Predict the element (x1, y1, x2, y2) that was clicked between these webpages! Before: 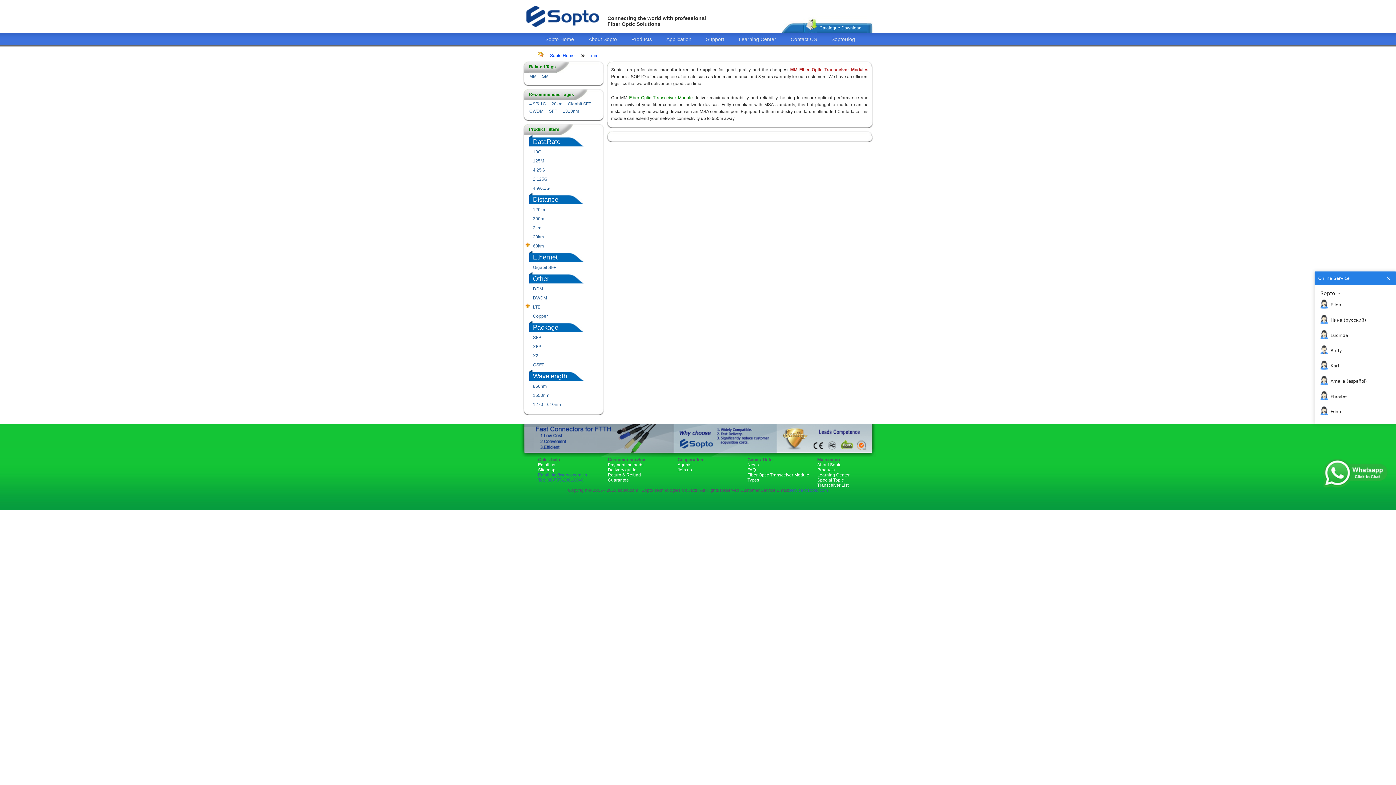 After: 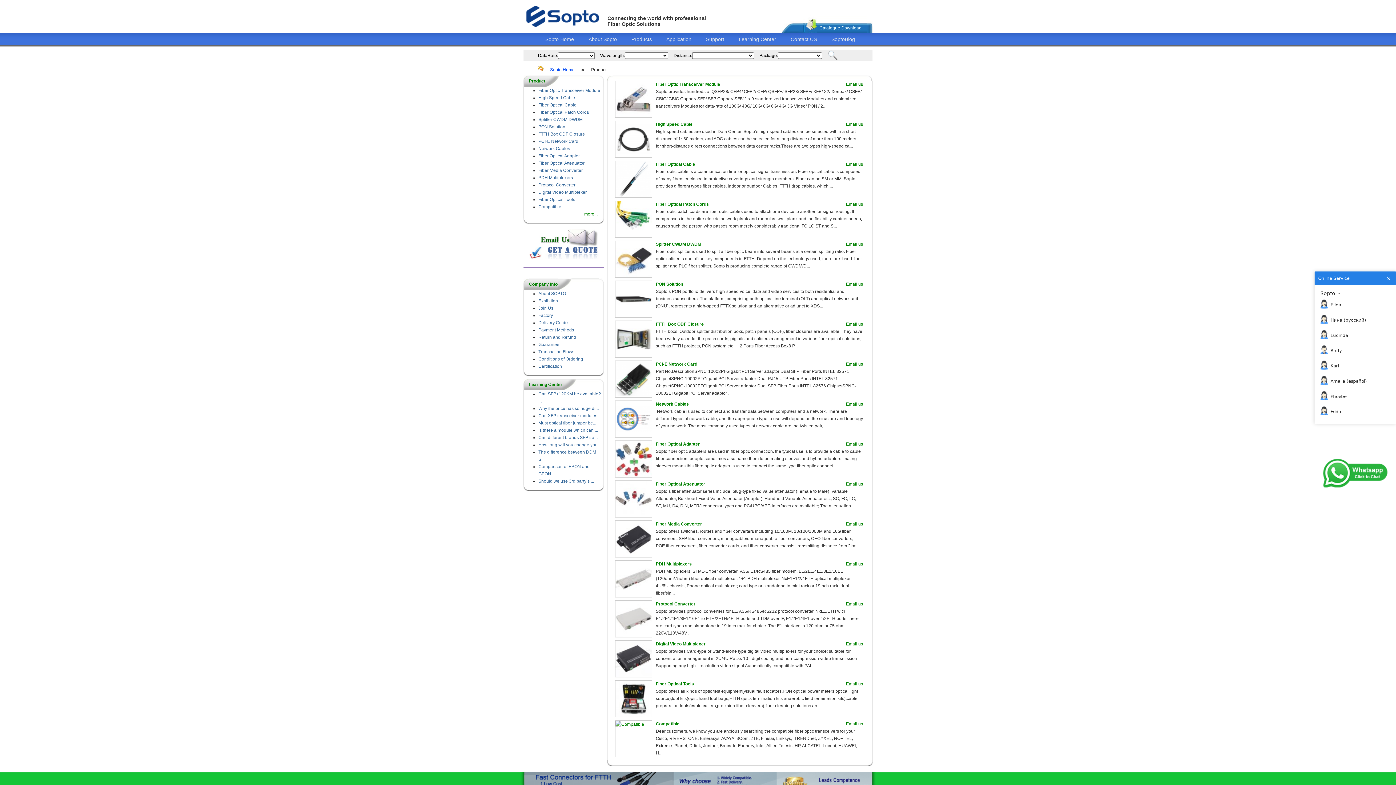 Action: label: Products bbox: (817, 467, 834, 472)